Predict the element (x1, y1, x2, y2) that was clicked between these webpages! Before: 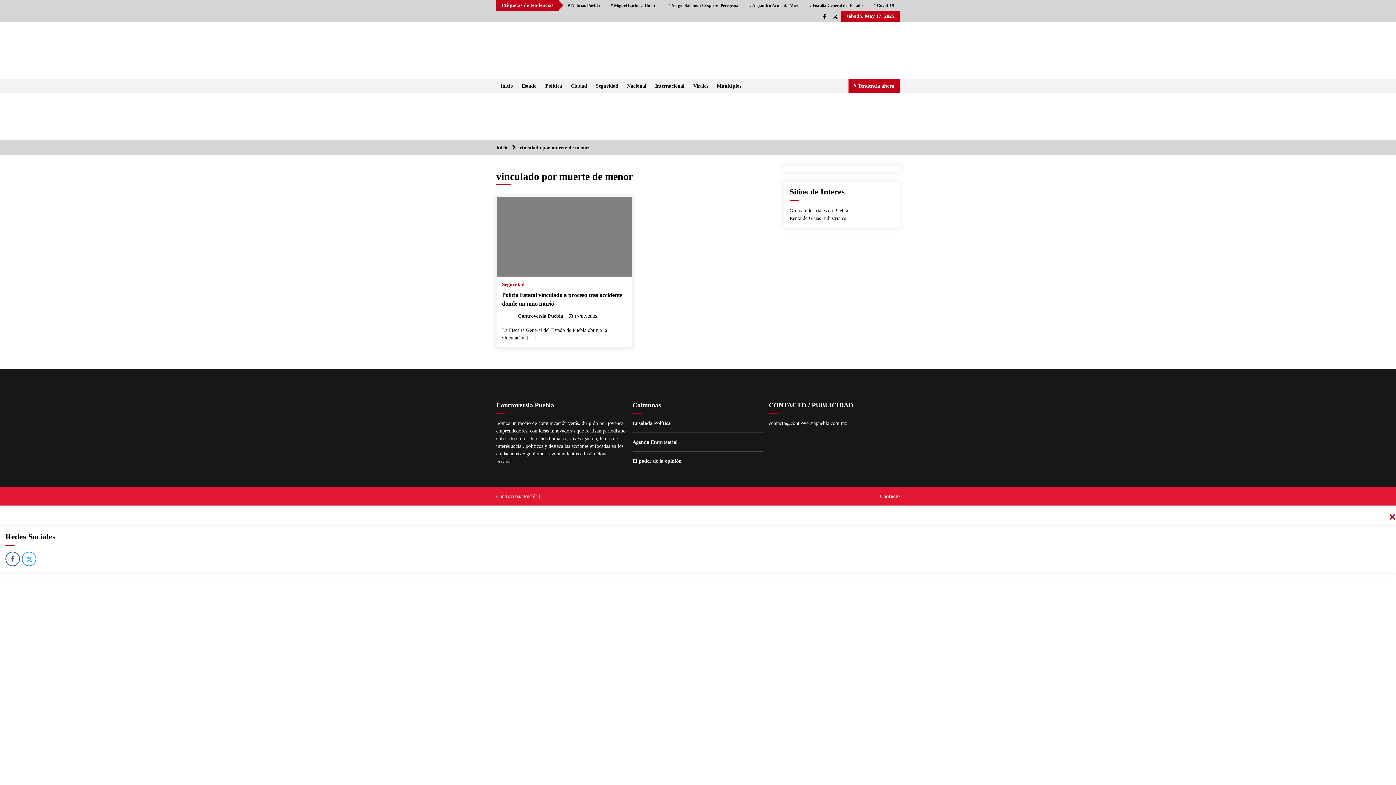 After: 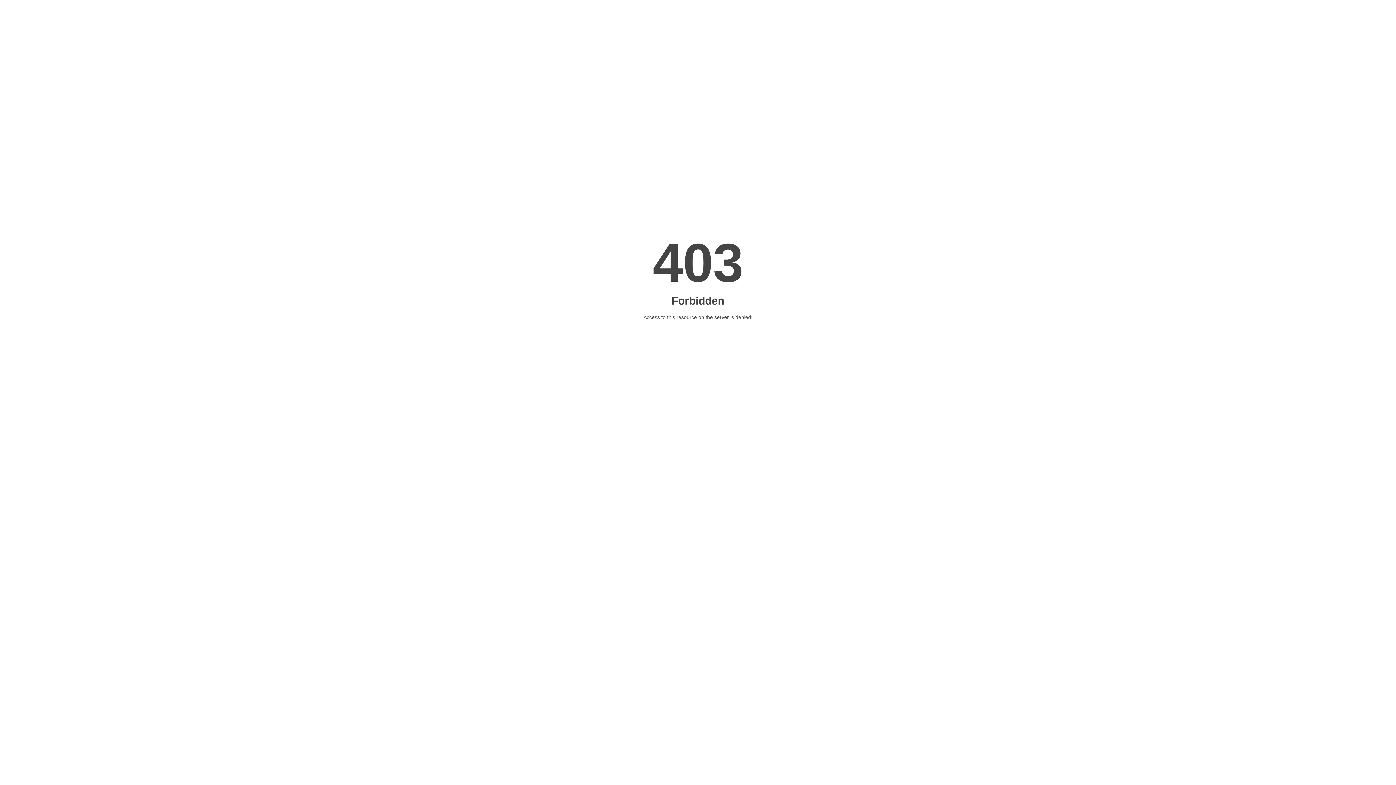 Action: bbox: (789, 207, 848, 213) label: Grúas Industriales en Puebla